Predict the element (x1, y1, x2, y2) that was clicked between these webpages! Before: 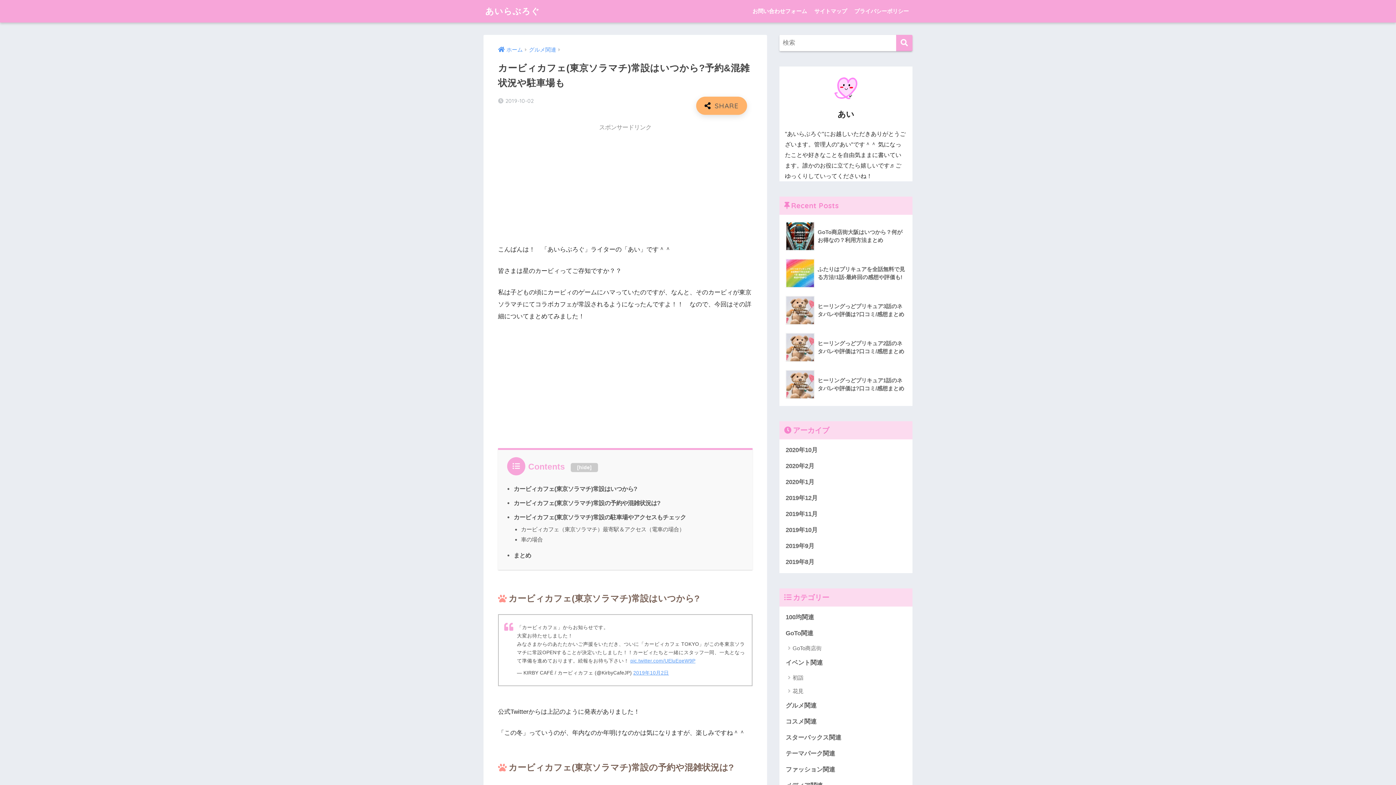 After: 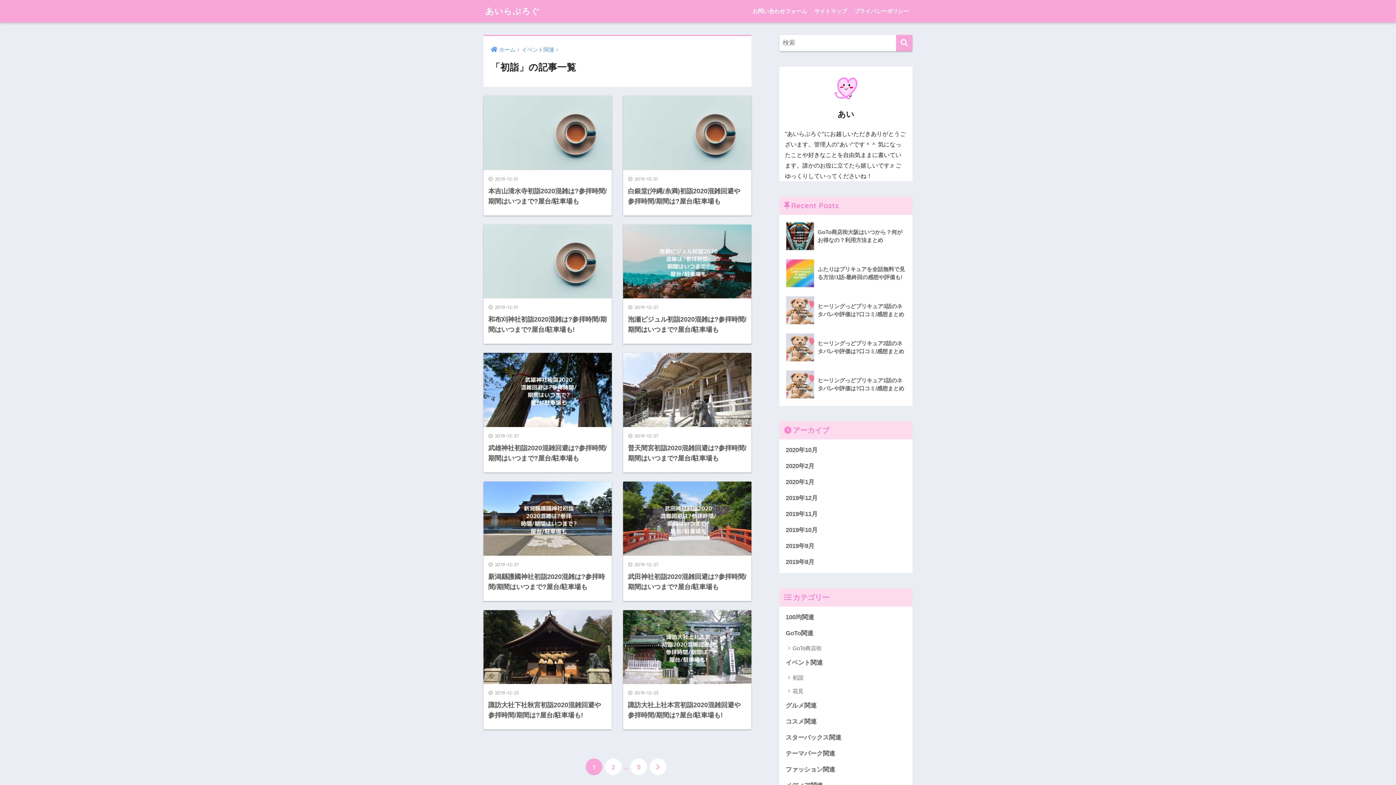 Action: bbox: (783, 671, 909, 684) label: 初詣